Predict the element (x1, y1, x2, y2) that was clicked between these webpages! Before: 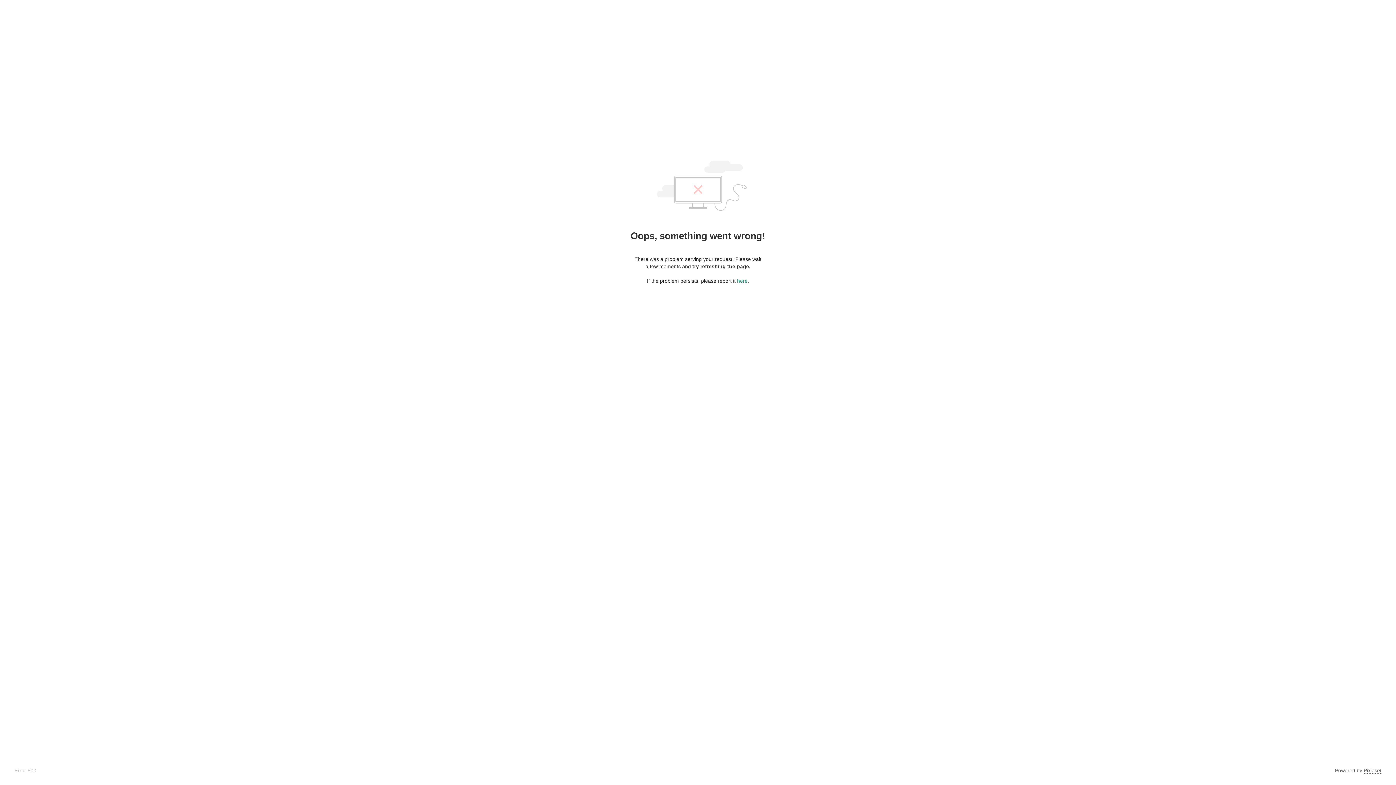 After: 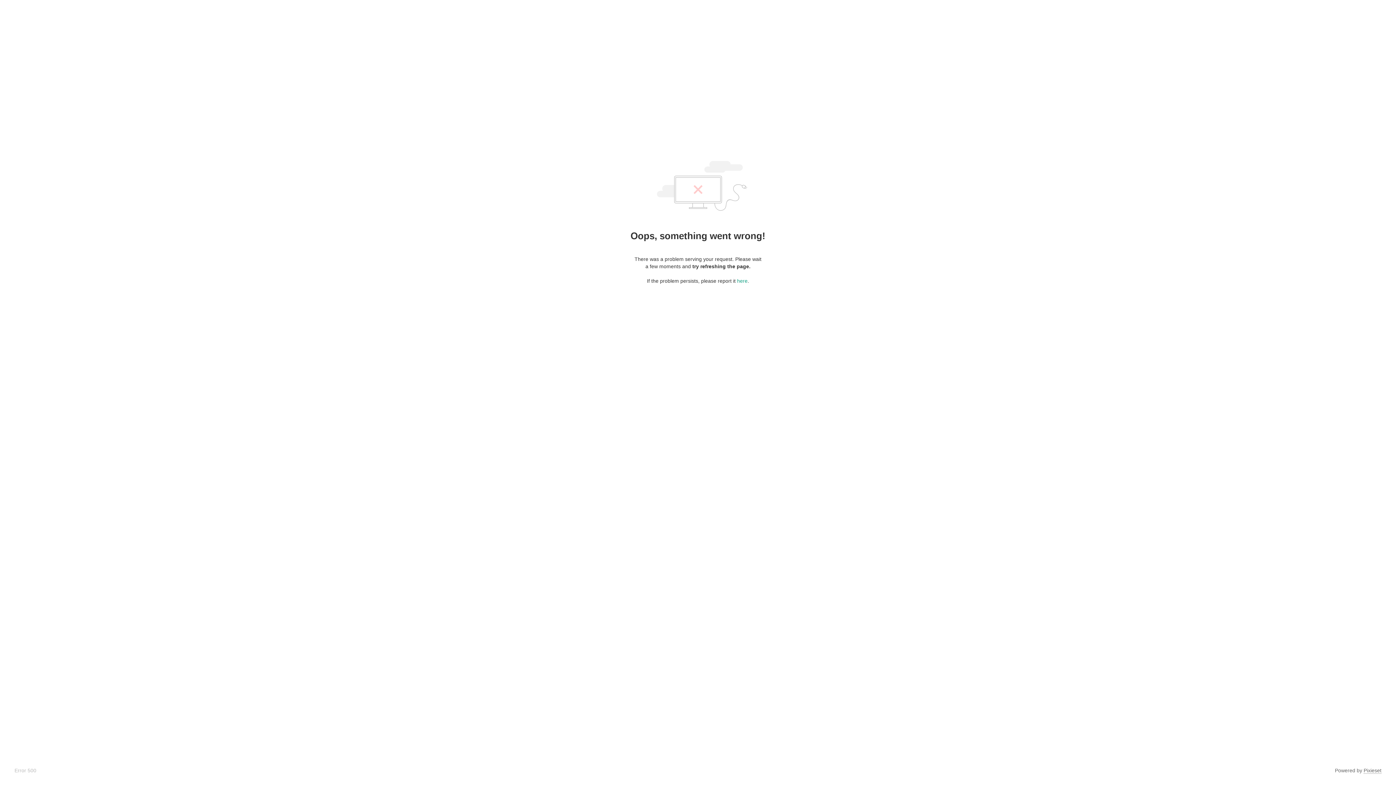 Action: label: Pixieset bbox: (1364, 768, 1381, 774)